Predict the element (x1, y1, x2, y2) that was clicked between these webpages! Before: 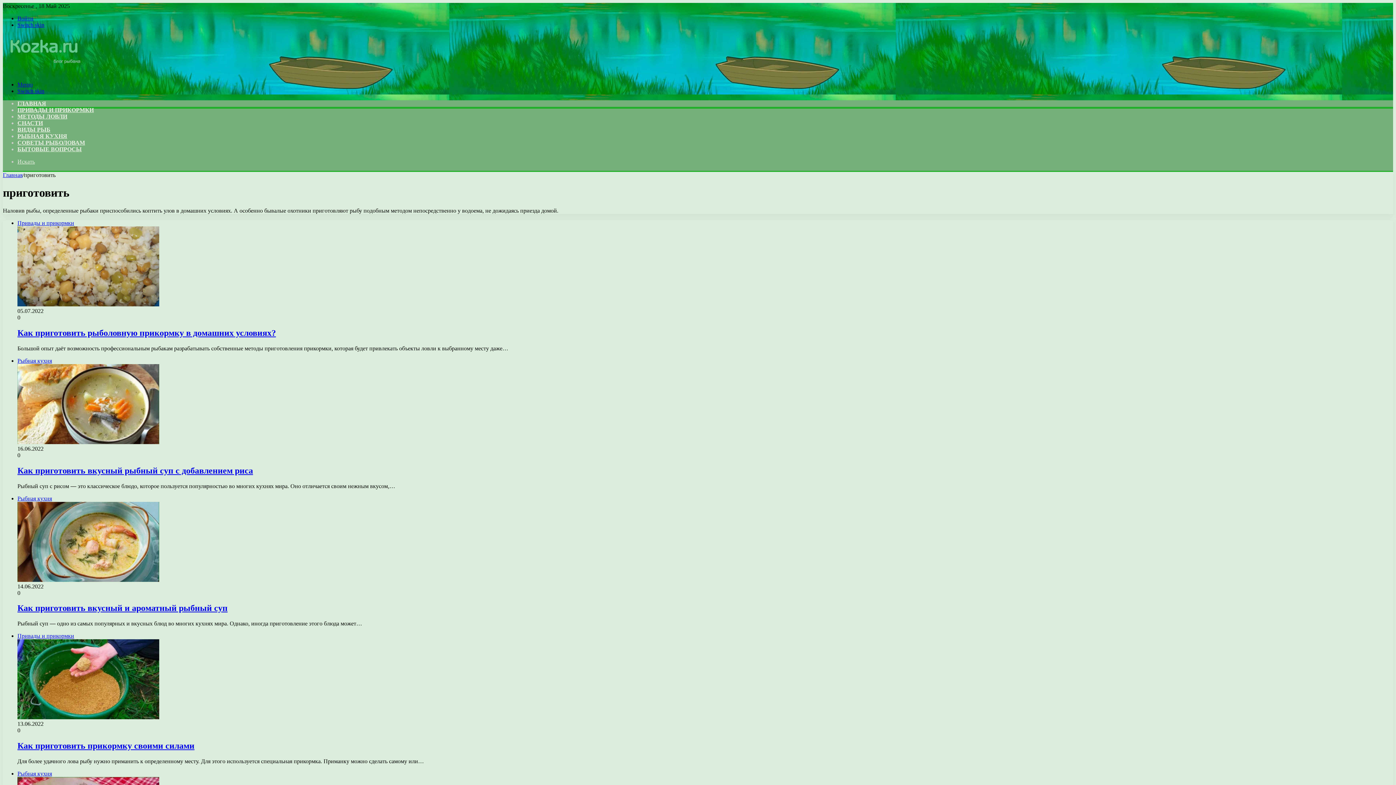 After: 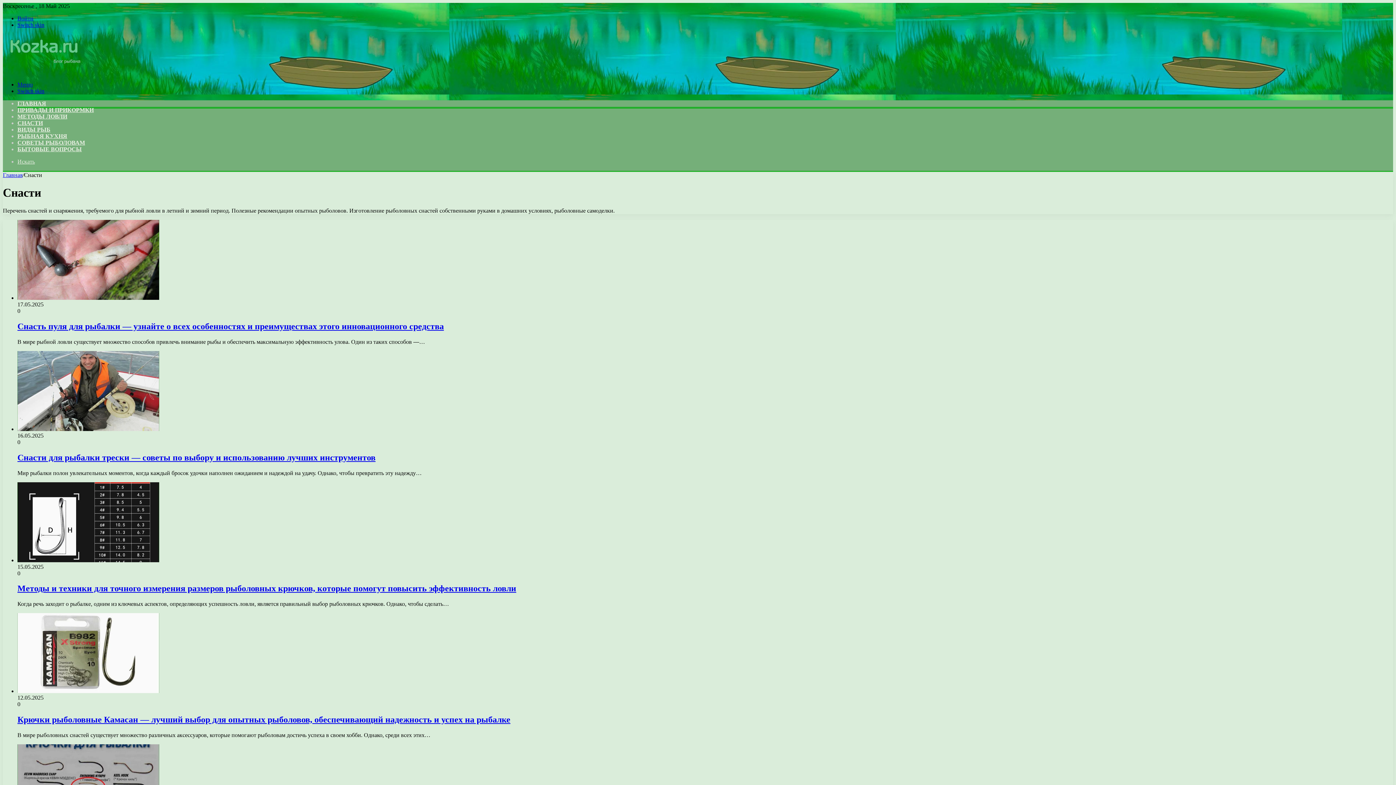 Action: label: СНАСТИ bbox: (17, 120, 42, 126)